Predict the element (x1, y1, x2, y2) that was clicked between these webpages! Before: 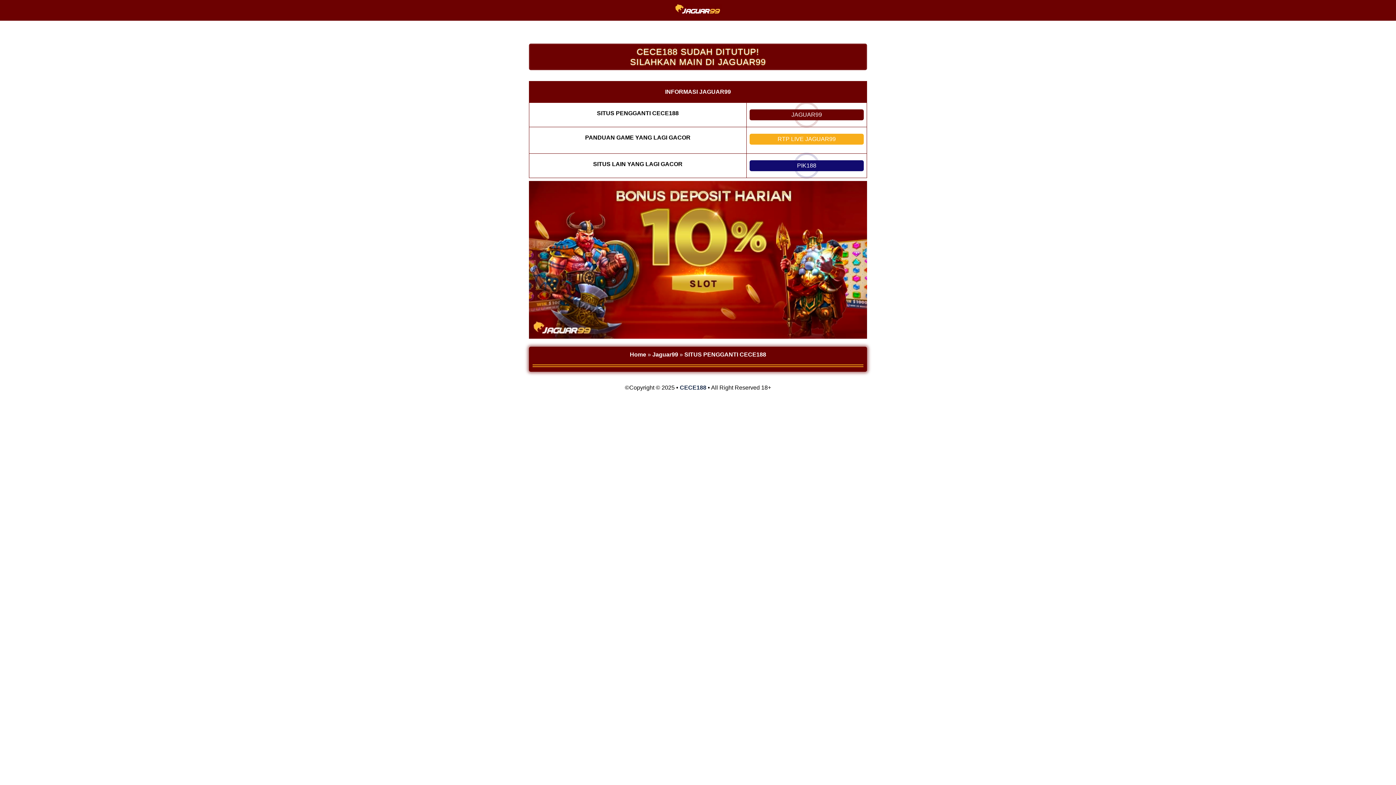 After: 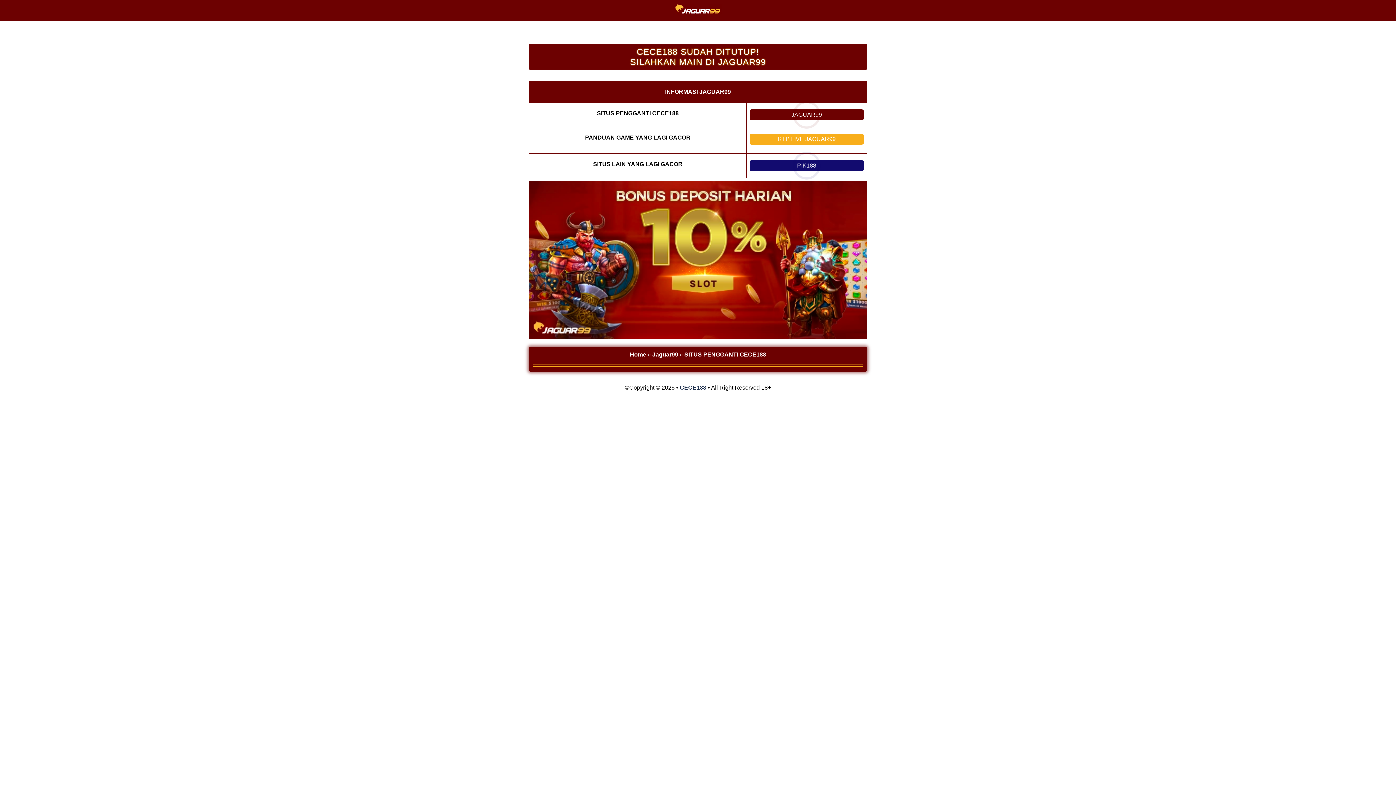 Action: bbox: (680, 384, 706, 390) label: CECE188